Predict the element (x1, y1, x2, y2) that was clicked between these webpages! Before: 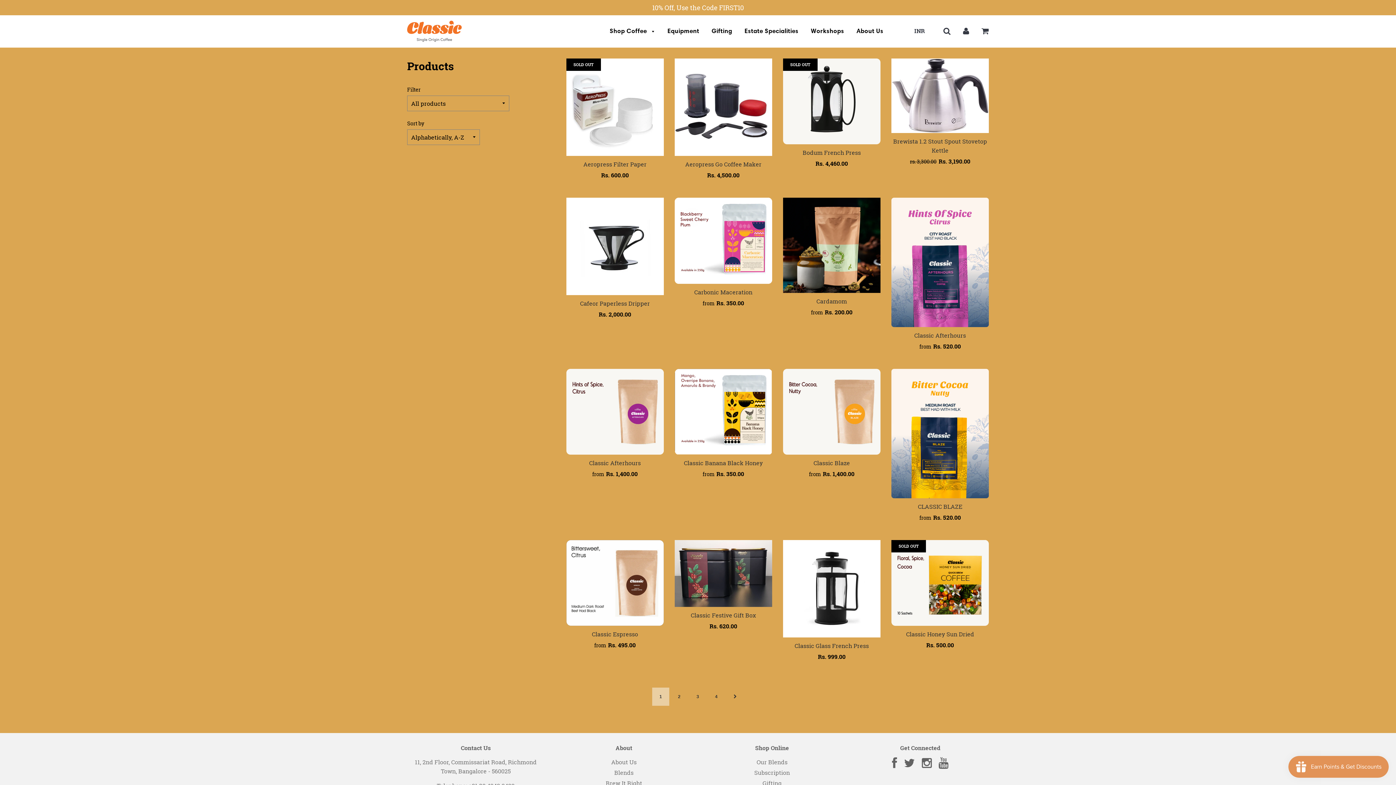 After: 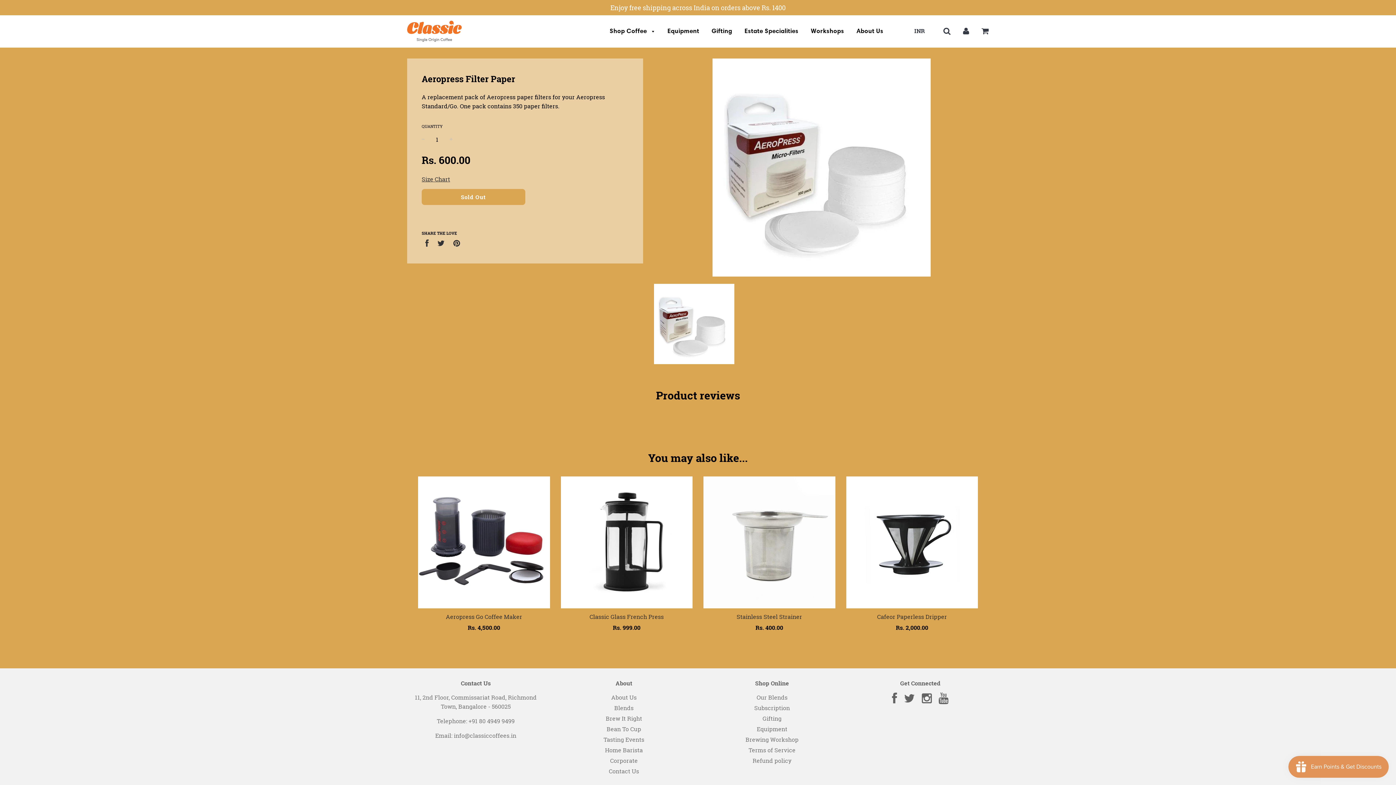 Action: bbox: (566, 58, 663, 156)